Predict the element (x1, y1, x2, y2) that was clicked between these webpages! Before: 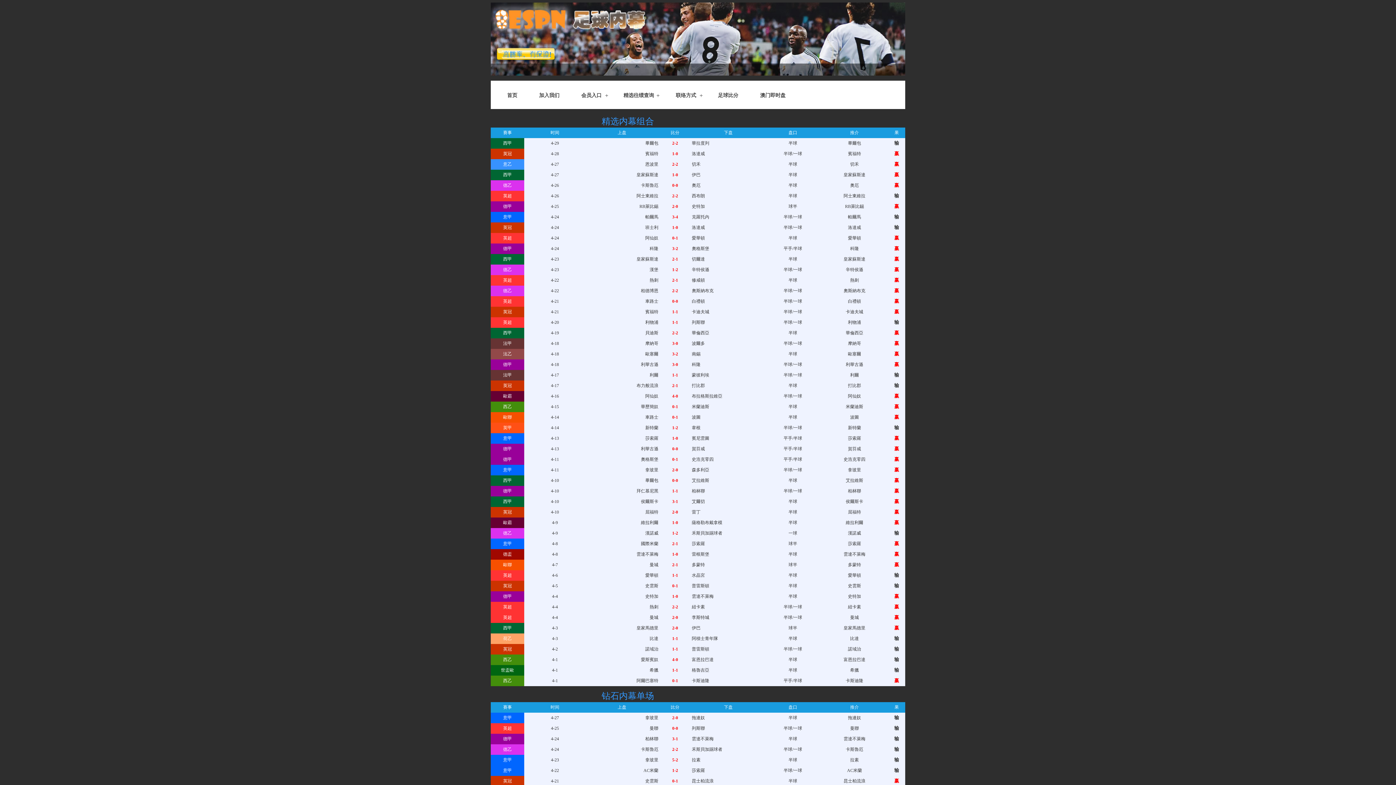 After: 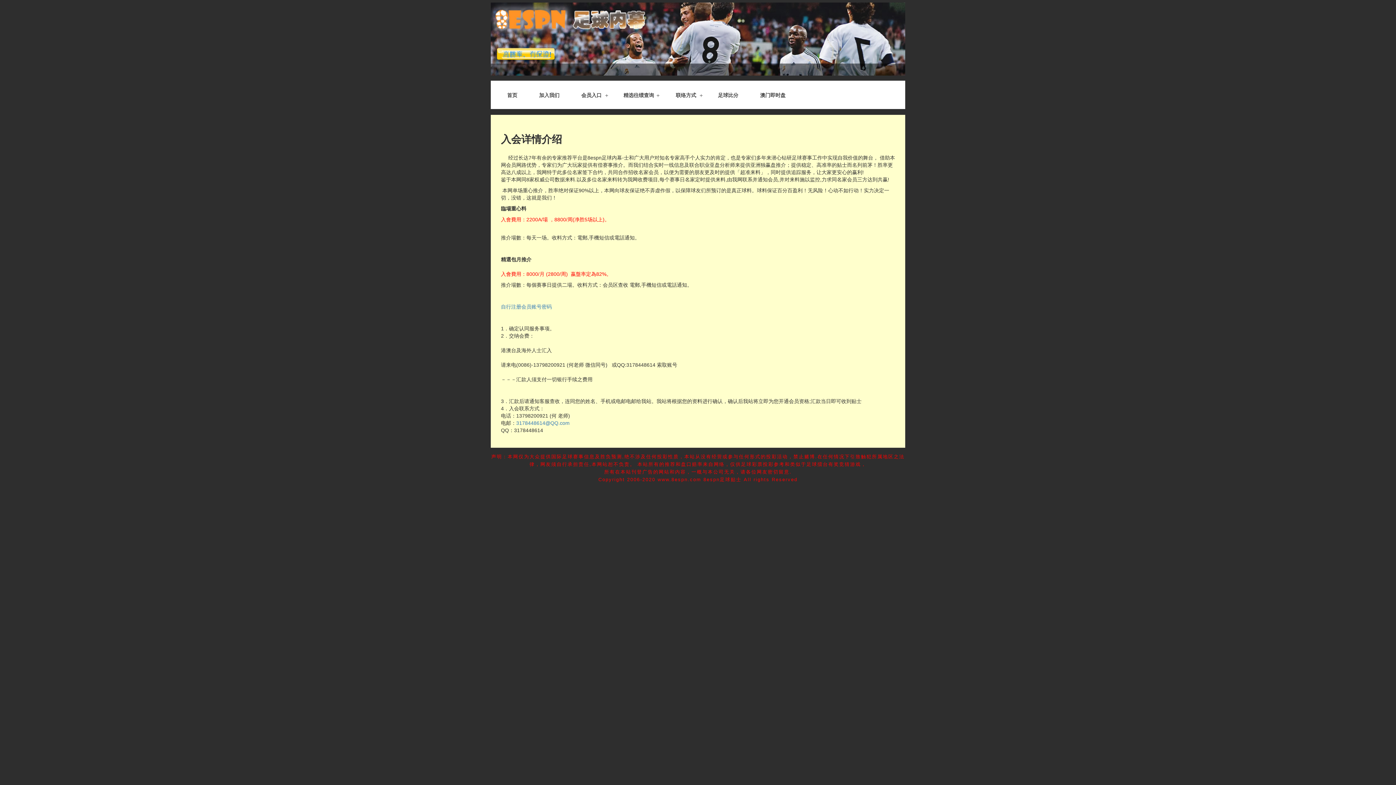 Action: bbox: (665, 80, 707, 109) label: 联络方式